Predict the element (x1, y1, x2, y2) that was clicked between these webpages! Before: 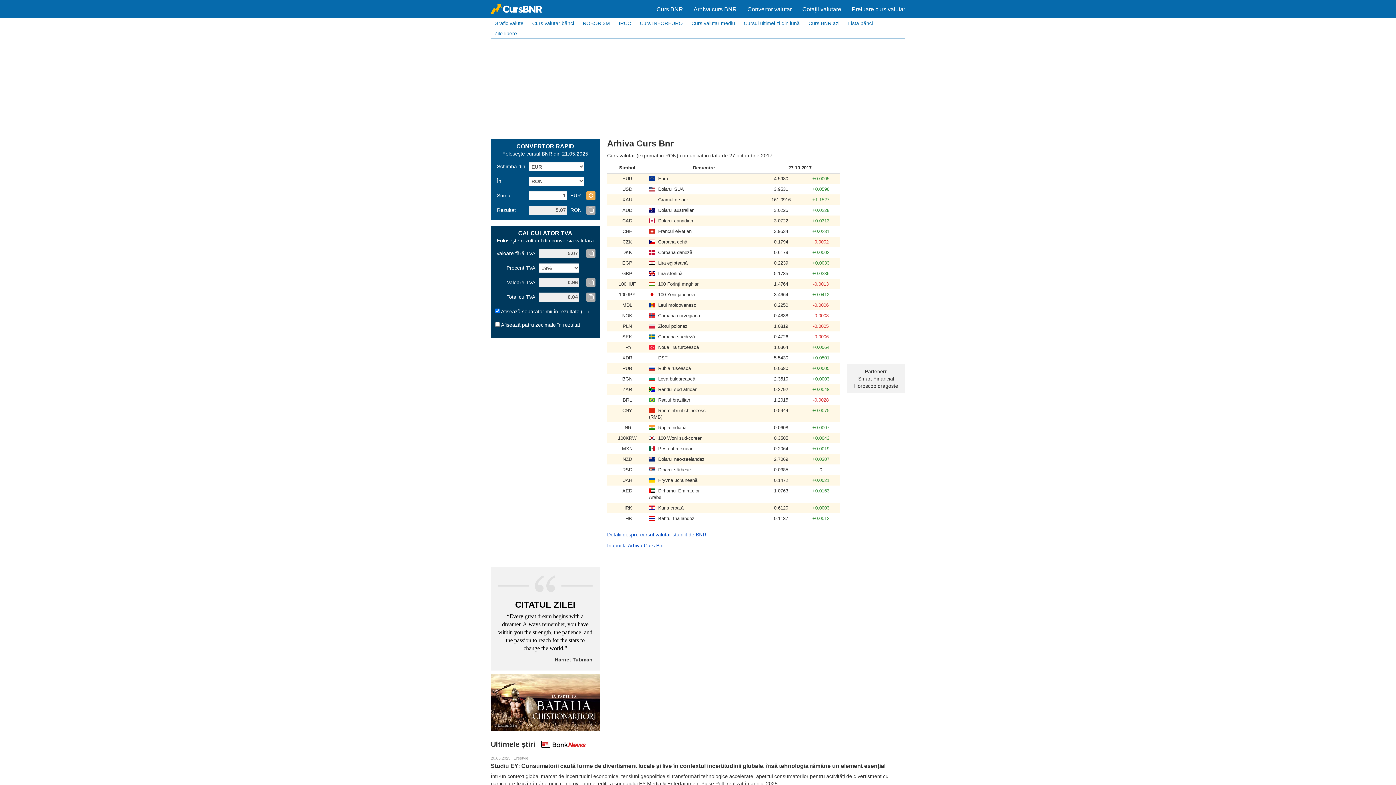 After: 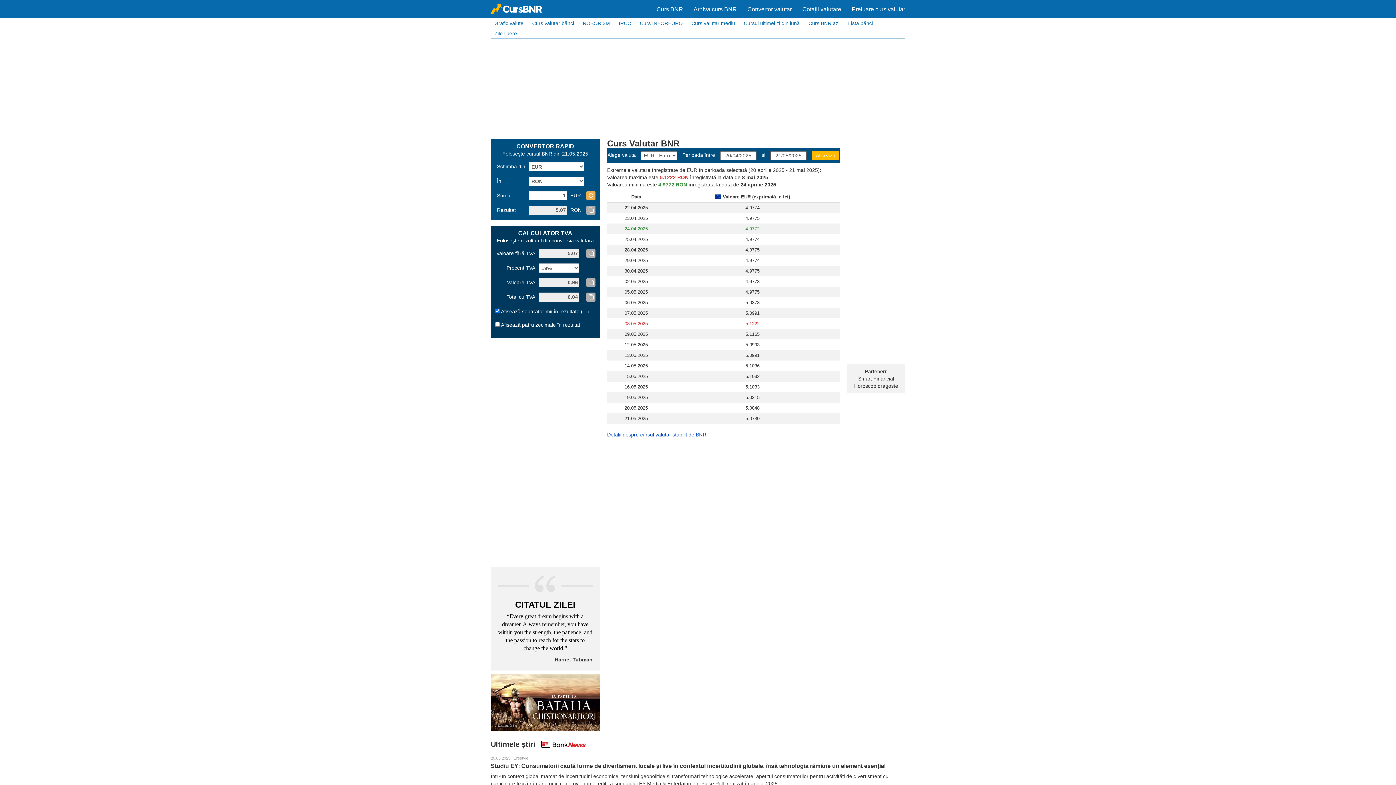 Action: label: Curs BNR bbox: (656, 6, 683, 12)